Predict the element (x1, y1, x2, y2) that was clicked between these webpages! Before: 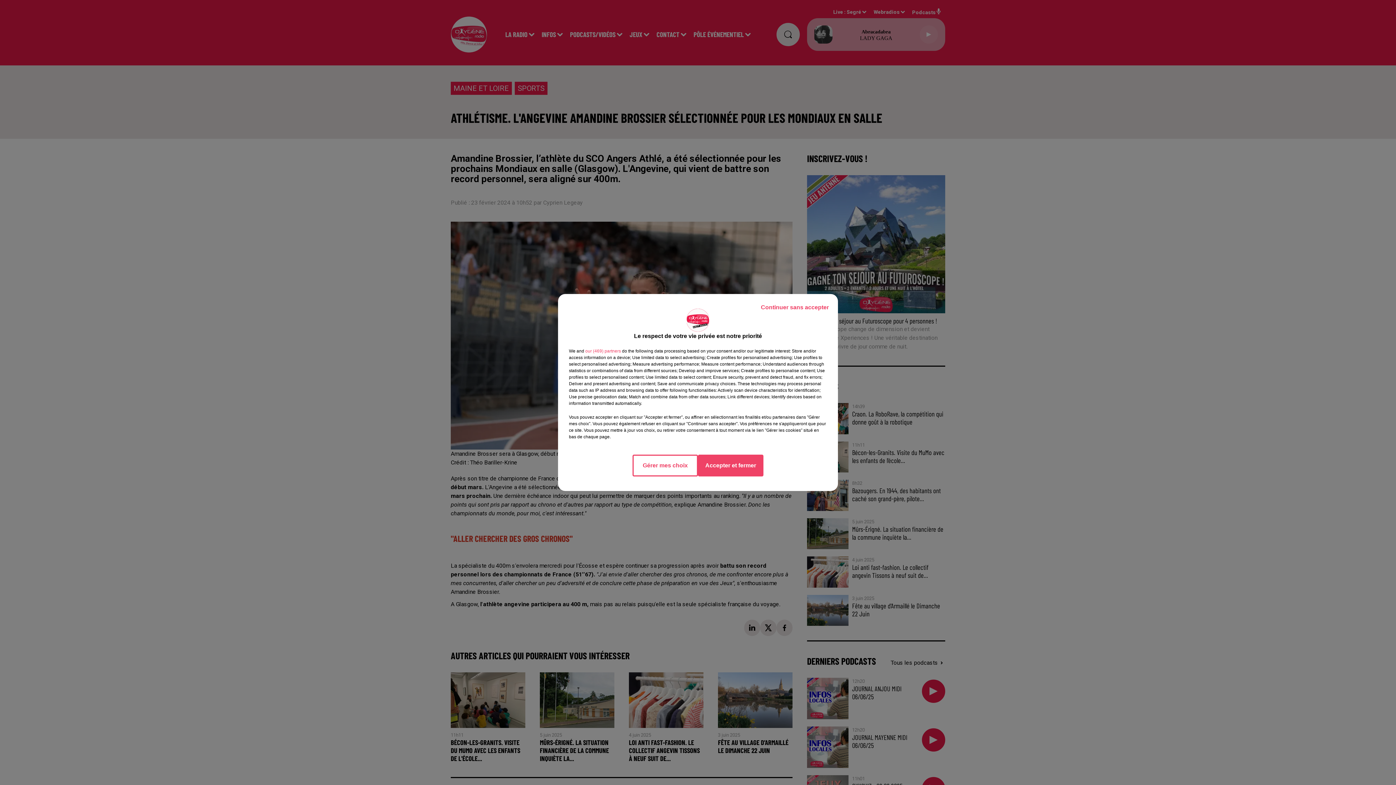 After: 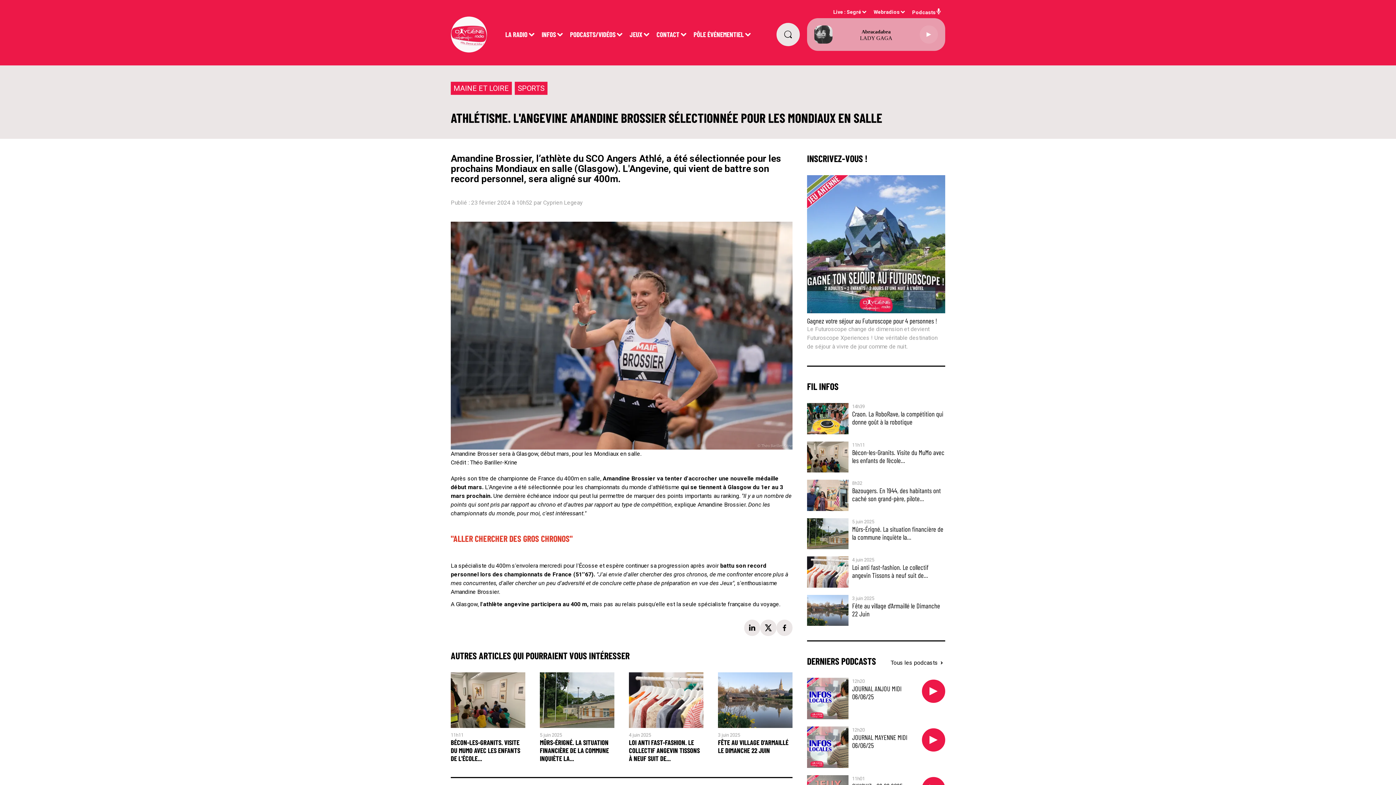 Action: label: Continuer sans accepter bbox: (755, 297, 834, 317)